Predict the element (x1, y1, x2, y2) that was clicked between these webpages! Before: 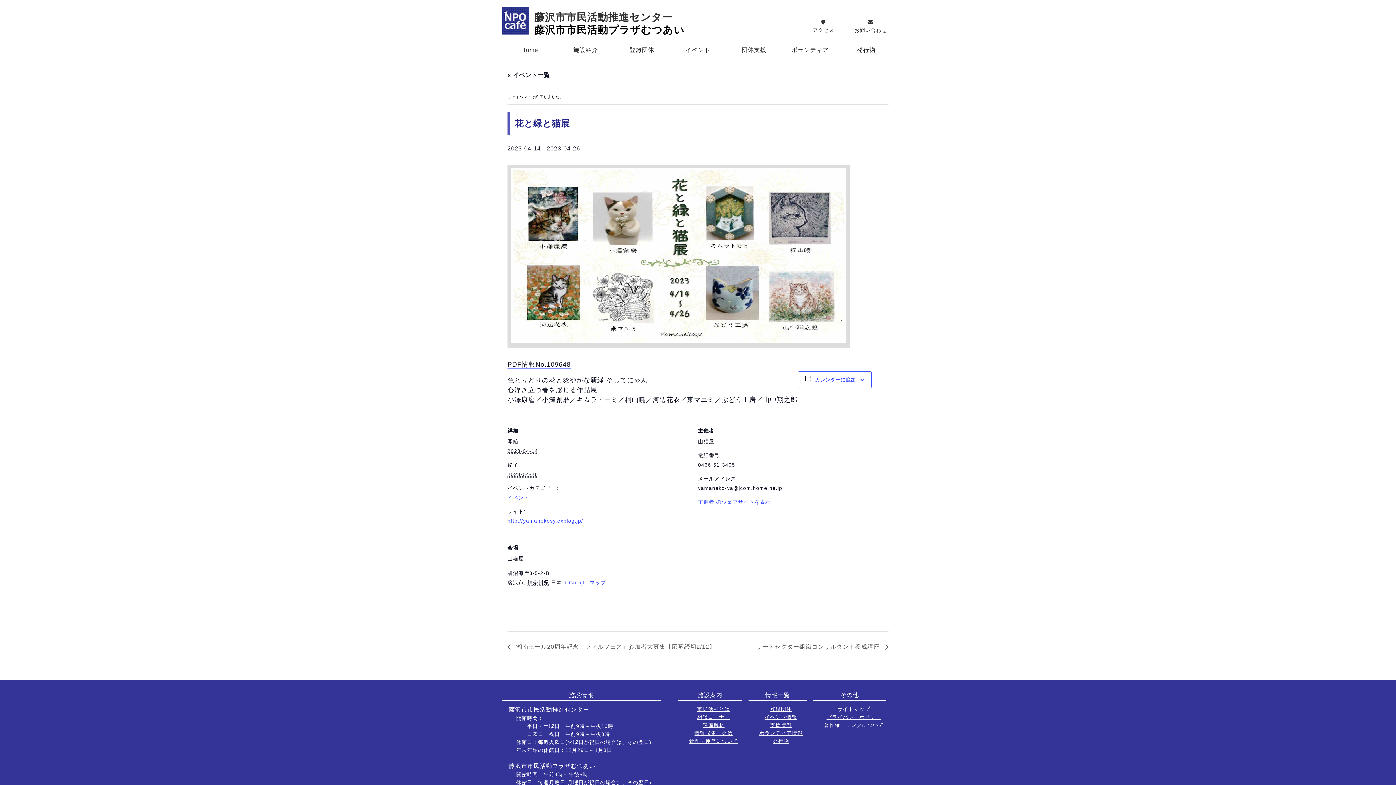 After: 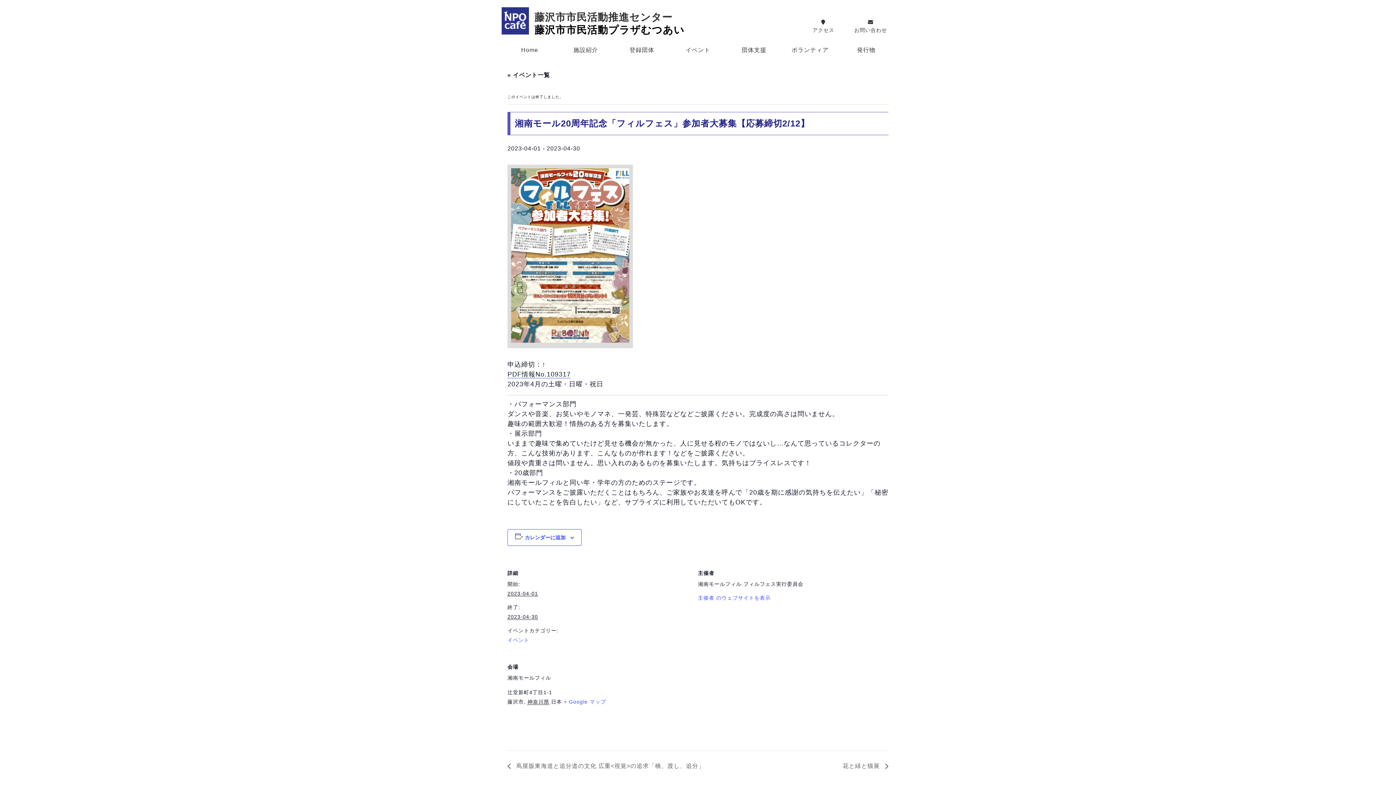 Action: bbox: (507, 644, 719, 650) label:  湘南モール20周年記念「フィルフェス」参加者大募集【応募締切2/12】